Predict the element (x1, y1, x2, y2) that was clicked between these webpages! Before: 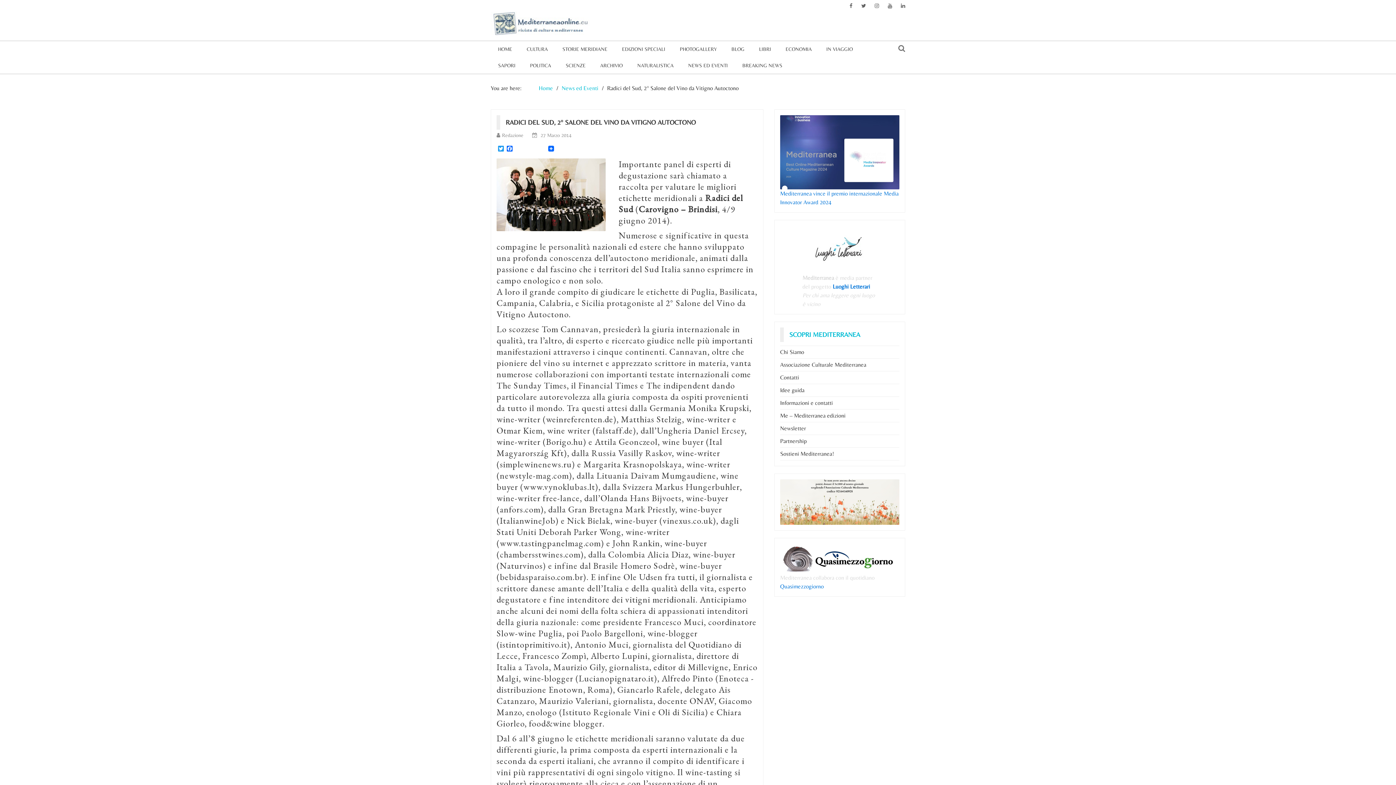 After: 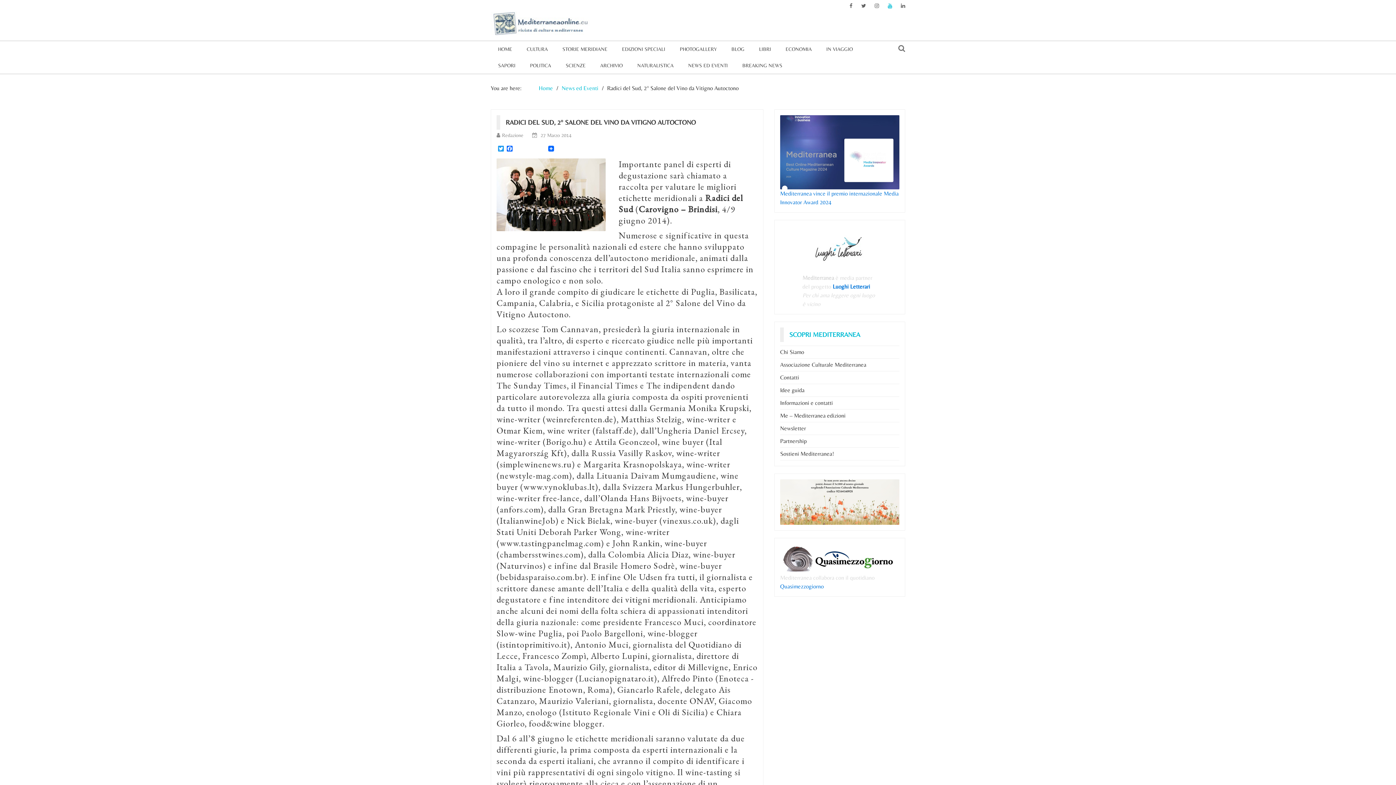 Action: bbox: (888, 2, 892, 8)